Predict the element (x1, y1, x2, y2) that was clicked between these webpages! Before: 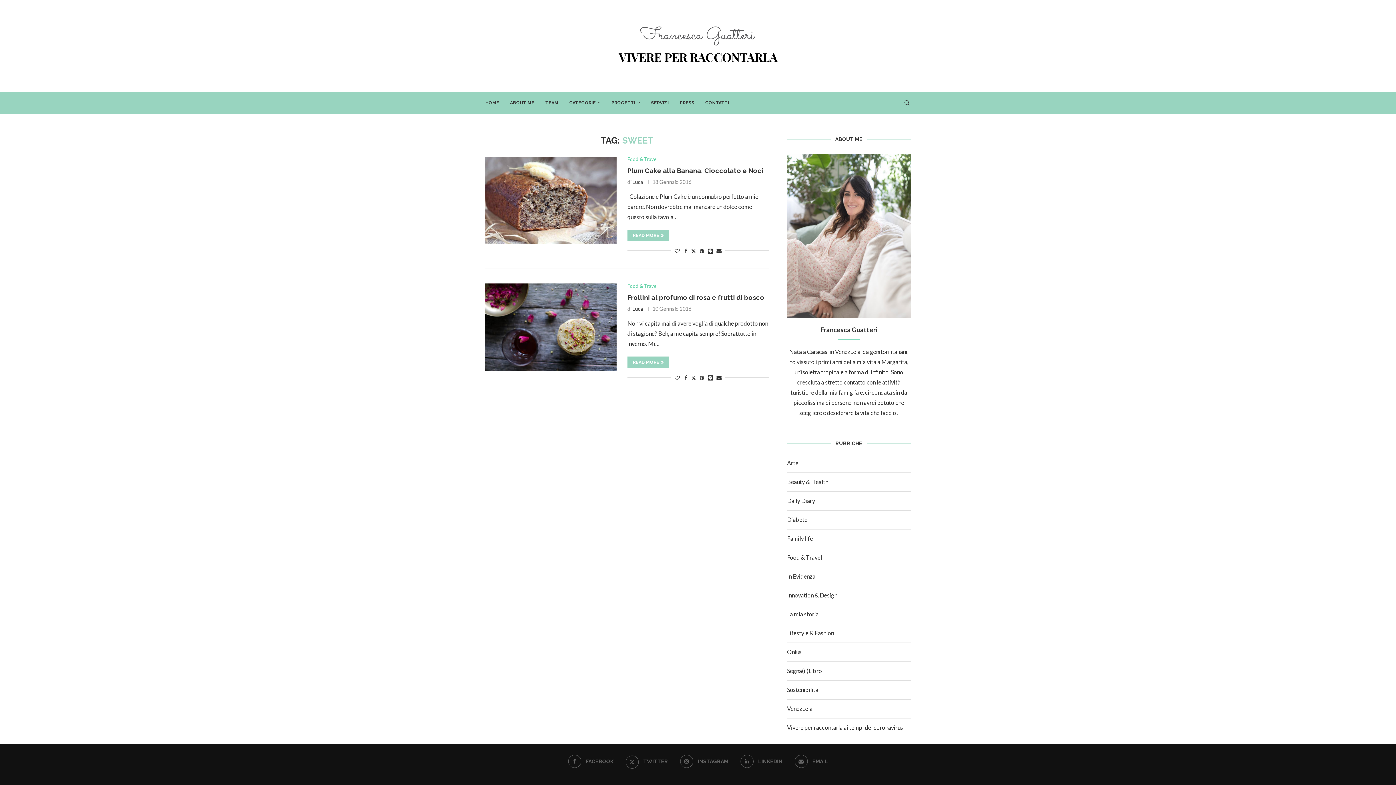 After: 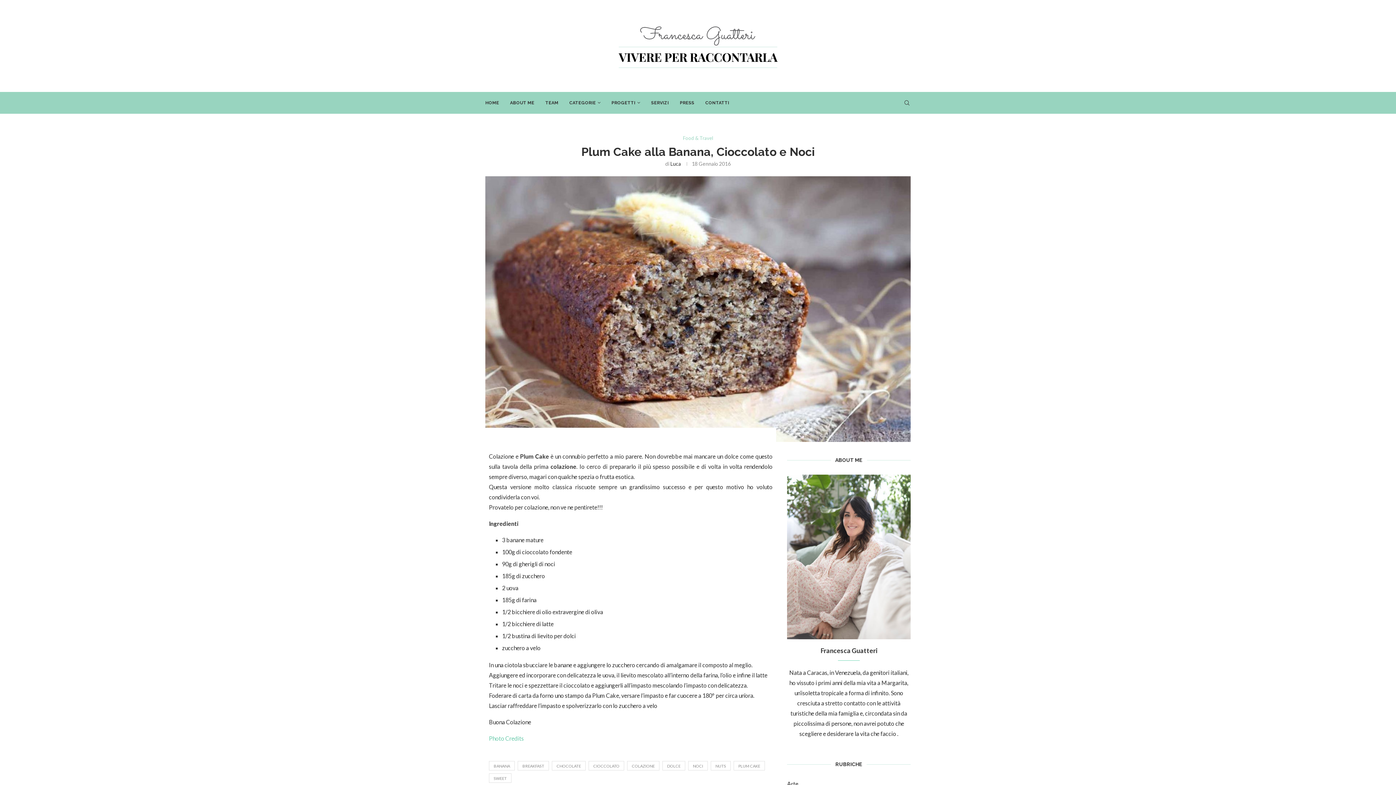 Action: bbox: (627, 229, 669, 241) label: READ MORE